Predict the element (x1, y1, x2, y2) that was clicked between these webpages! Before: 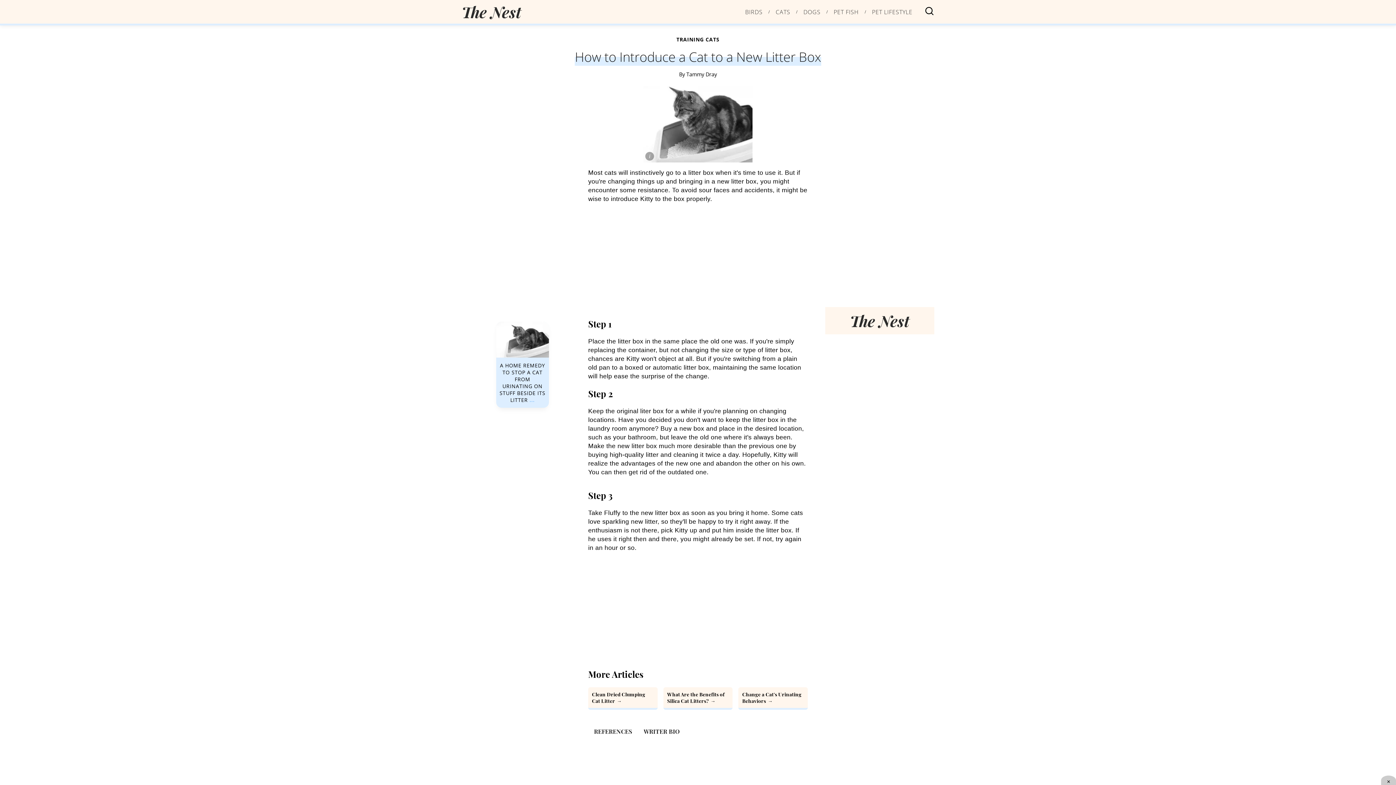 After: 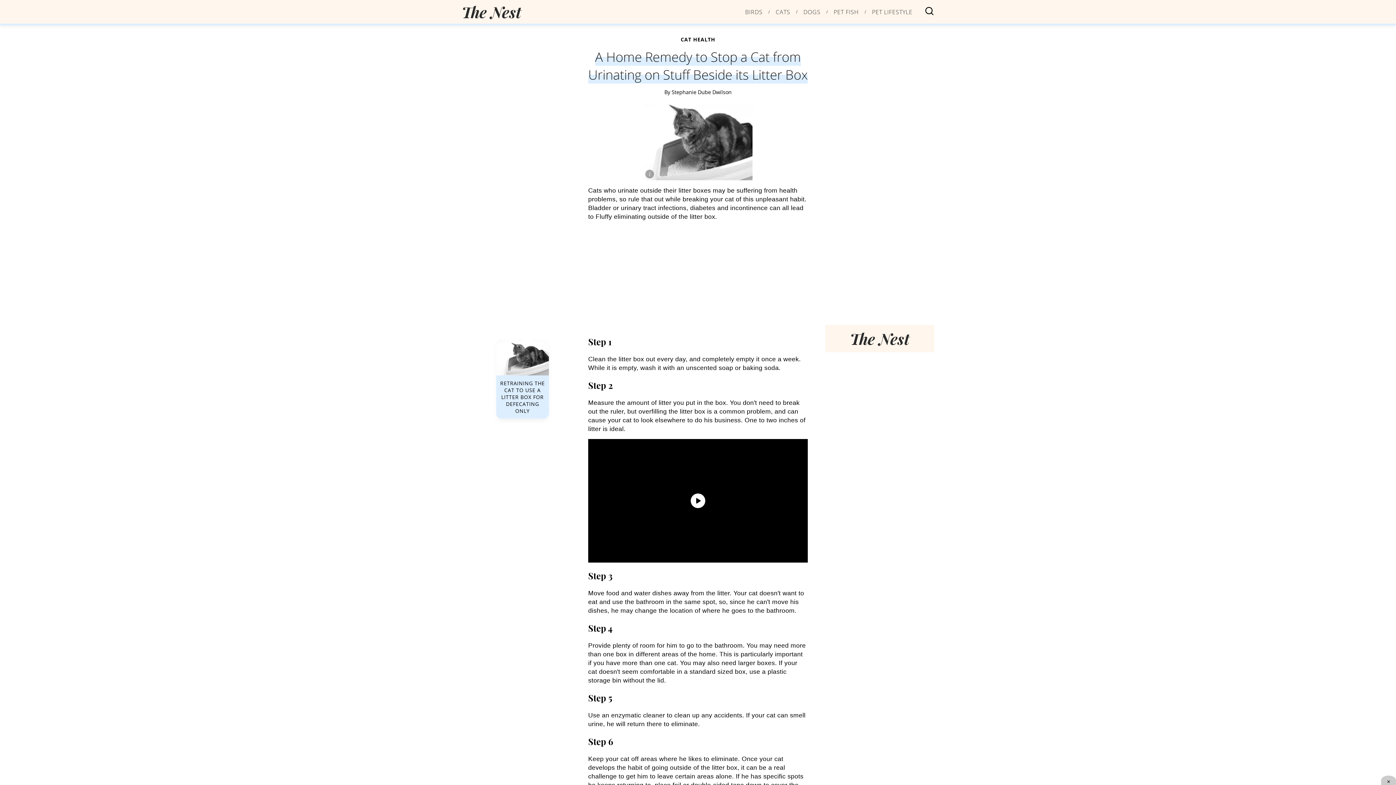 Action: label: Link to A Home Remedy to Stop a Cat from Urinating on Stuff Beside its Litter Box bbox: (496, 321, 549, 408)